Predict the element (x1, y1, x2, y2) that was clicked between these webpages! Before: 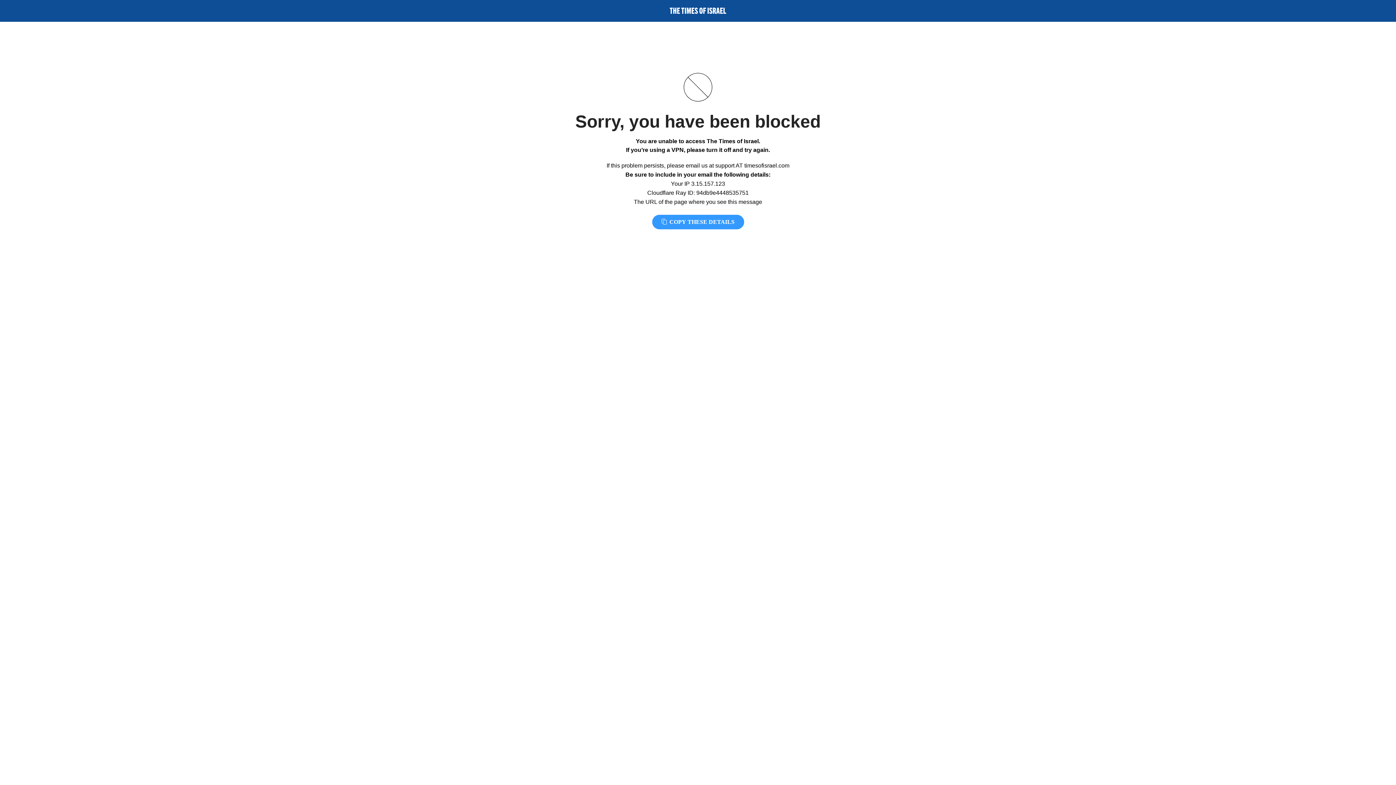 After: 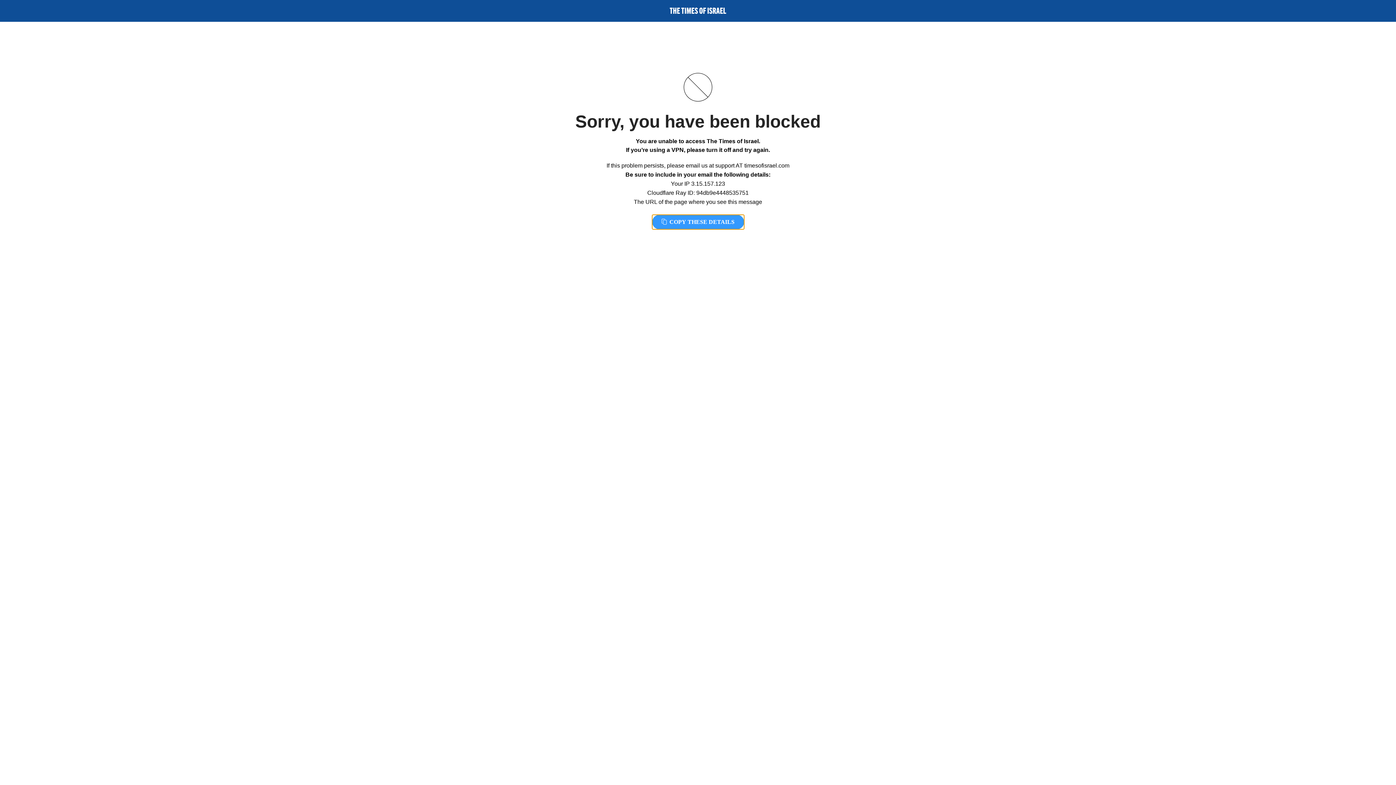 Action: label:  COPY THESE DETAILS bbox: (652, 214, 744, 229)